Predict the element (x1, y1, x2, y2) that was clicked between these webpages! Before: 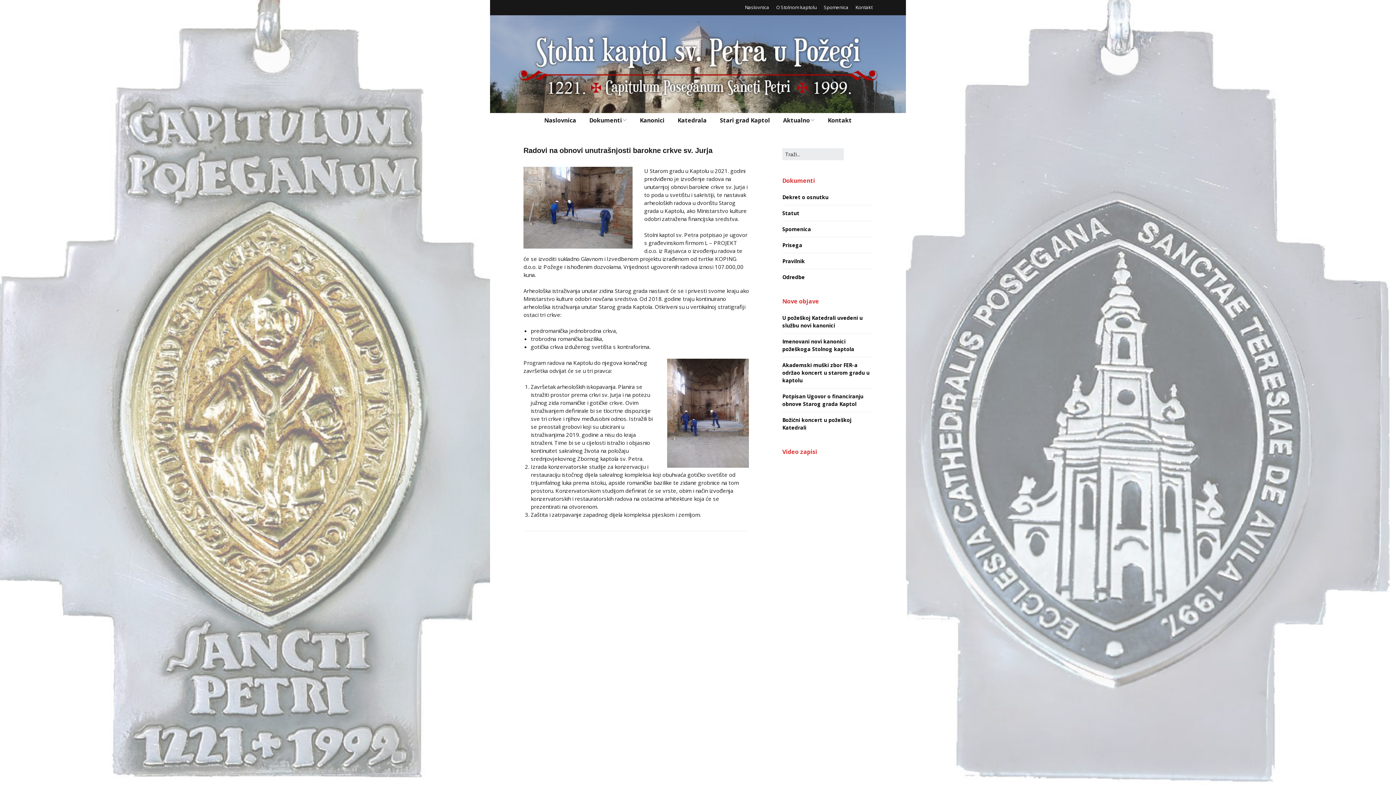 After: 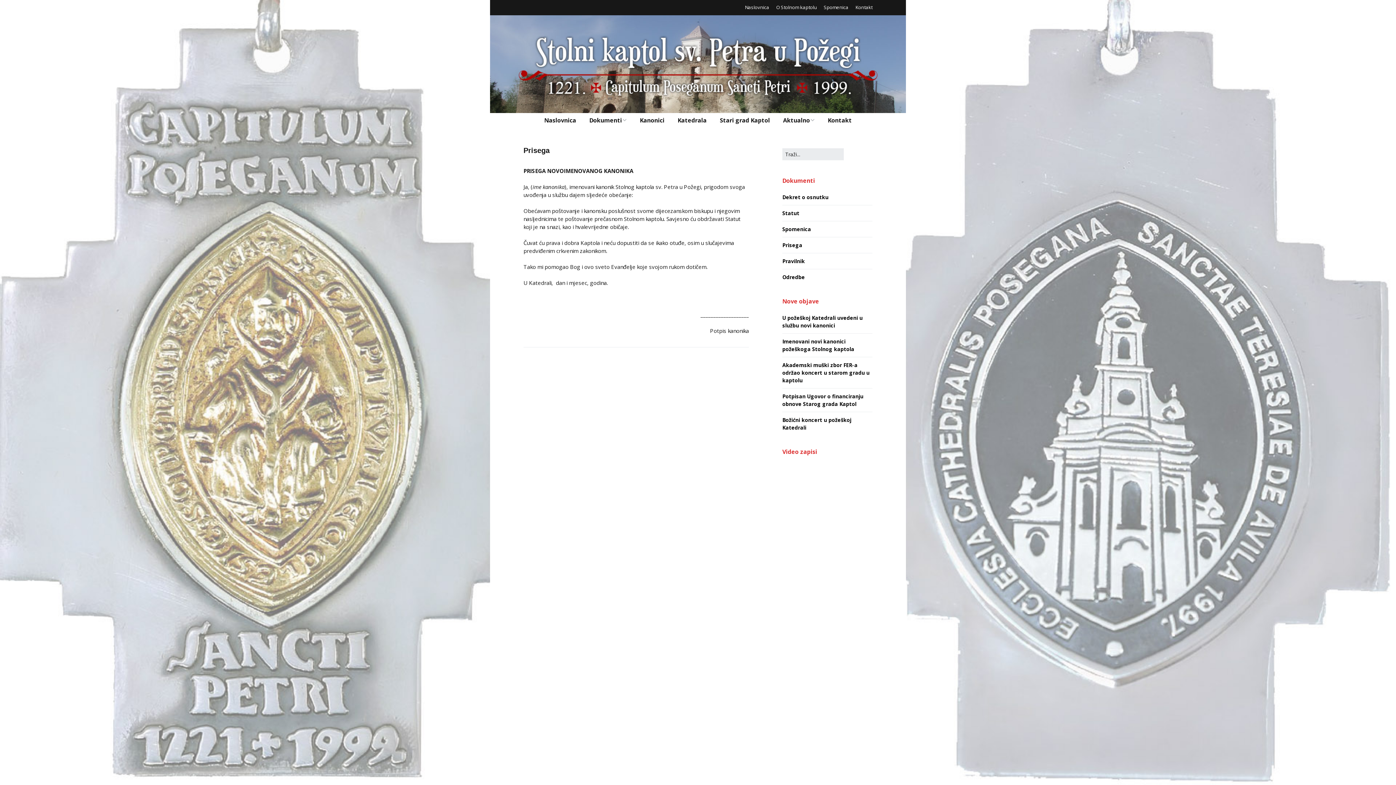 Action: label: Prisega bbox: (782, 241, 802, 248)